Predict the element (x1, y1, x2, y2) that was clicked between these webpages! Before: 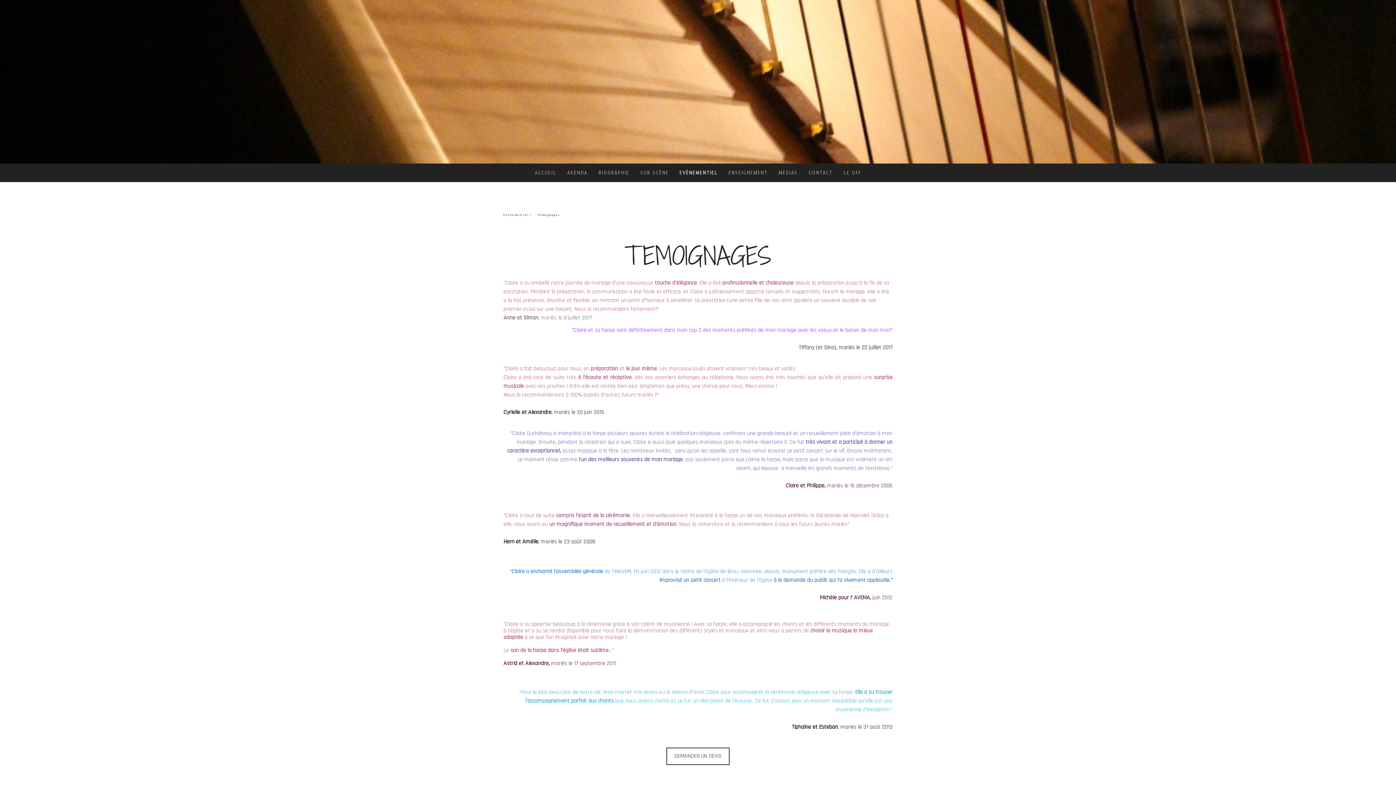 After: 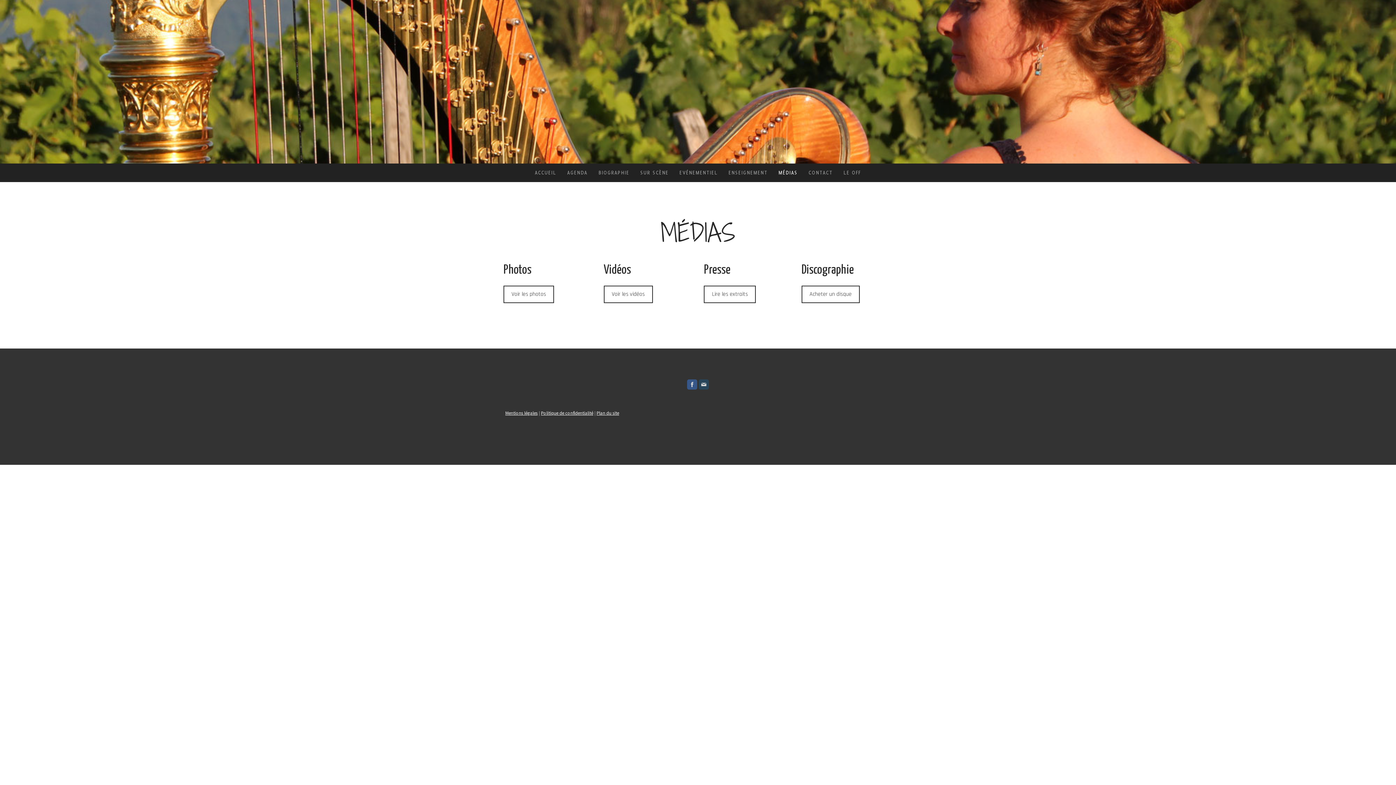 Action: bbox: (773, 163, 803, 182) label: MÉDIAS